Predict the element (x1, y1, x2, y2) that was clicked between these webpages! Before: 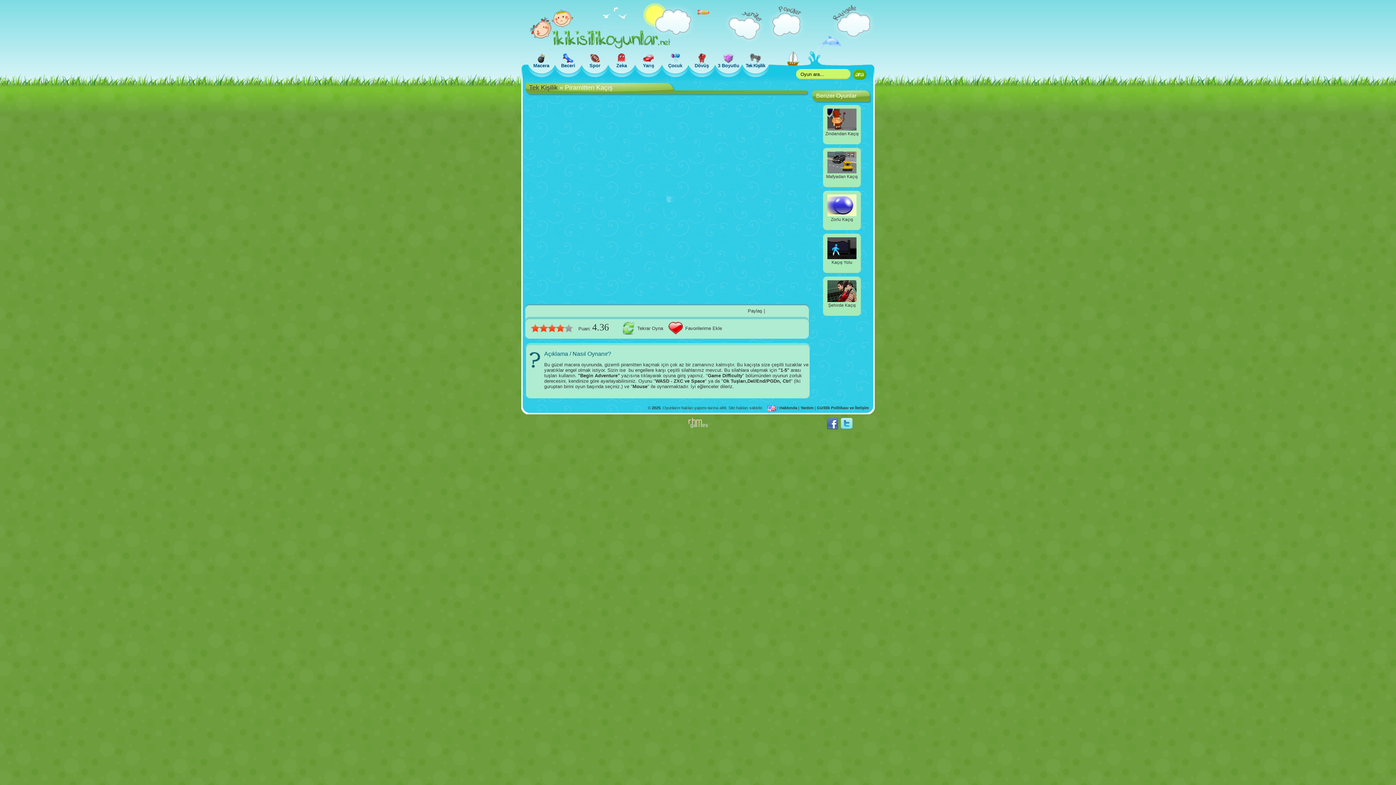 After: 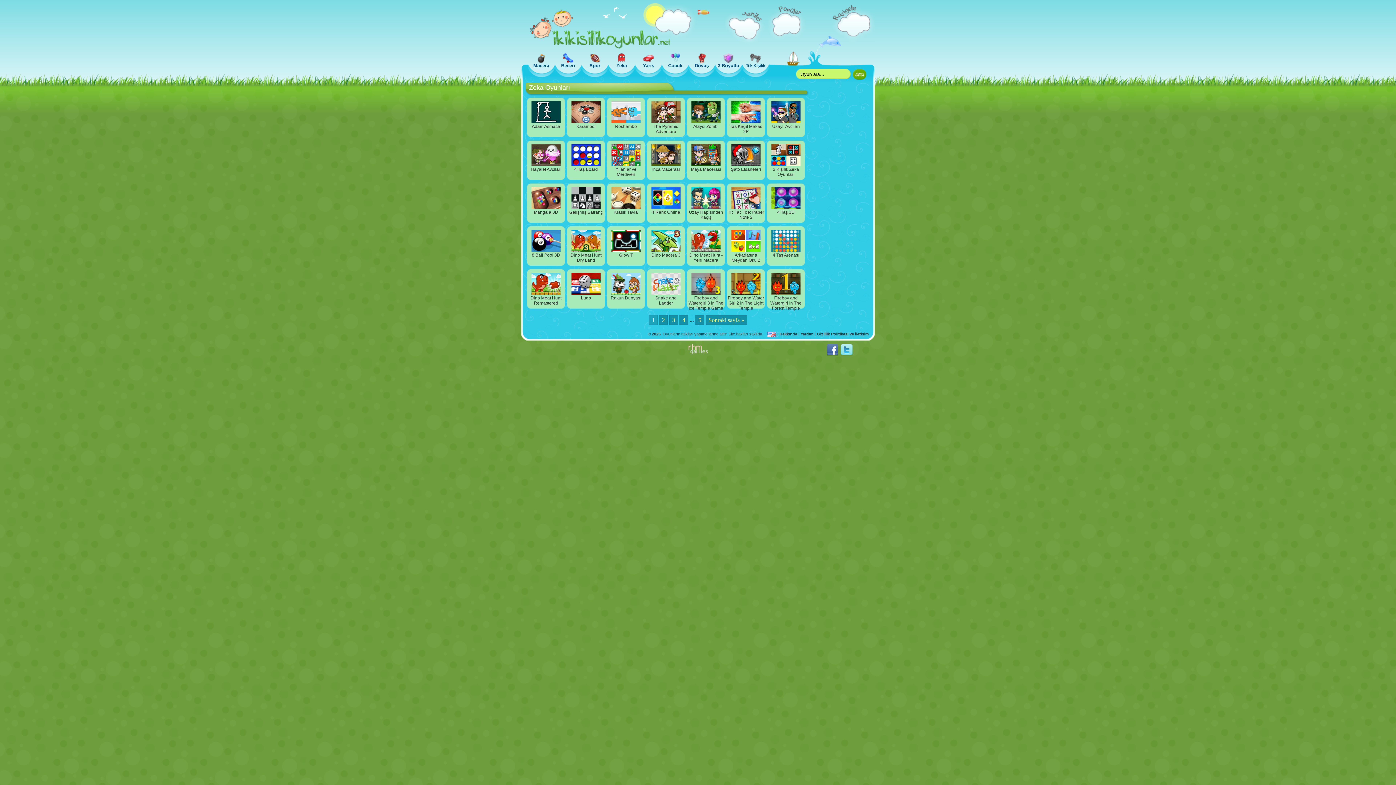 Action: bbox: (608, 52, 635, 69) label: Zeka